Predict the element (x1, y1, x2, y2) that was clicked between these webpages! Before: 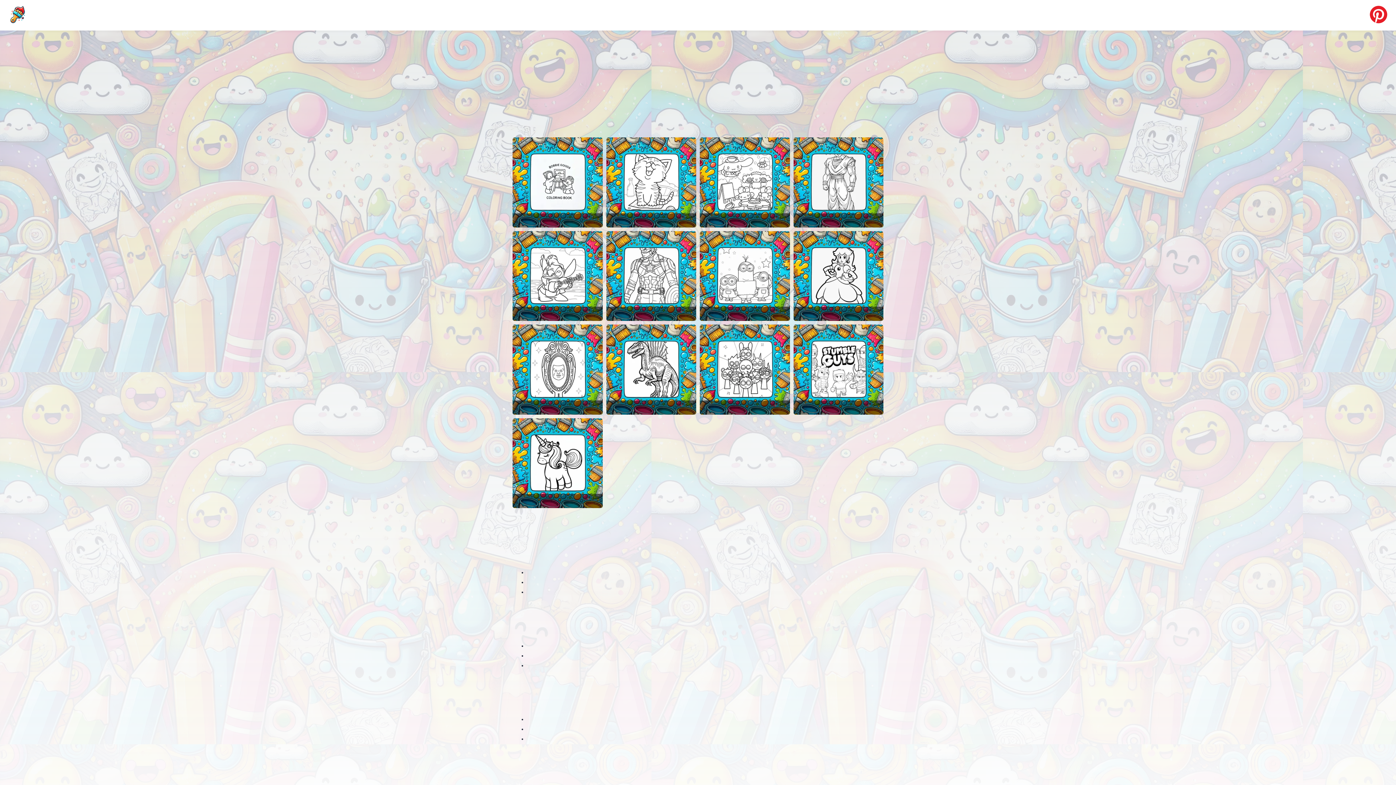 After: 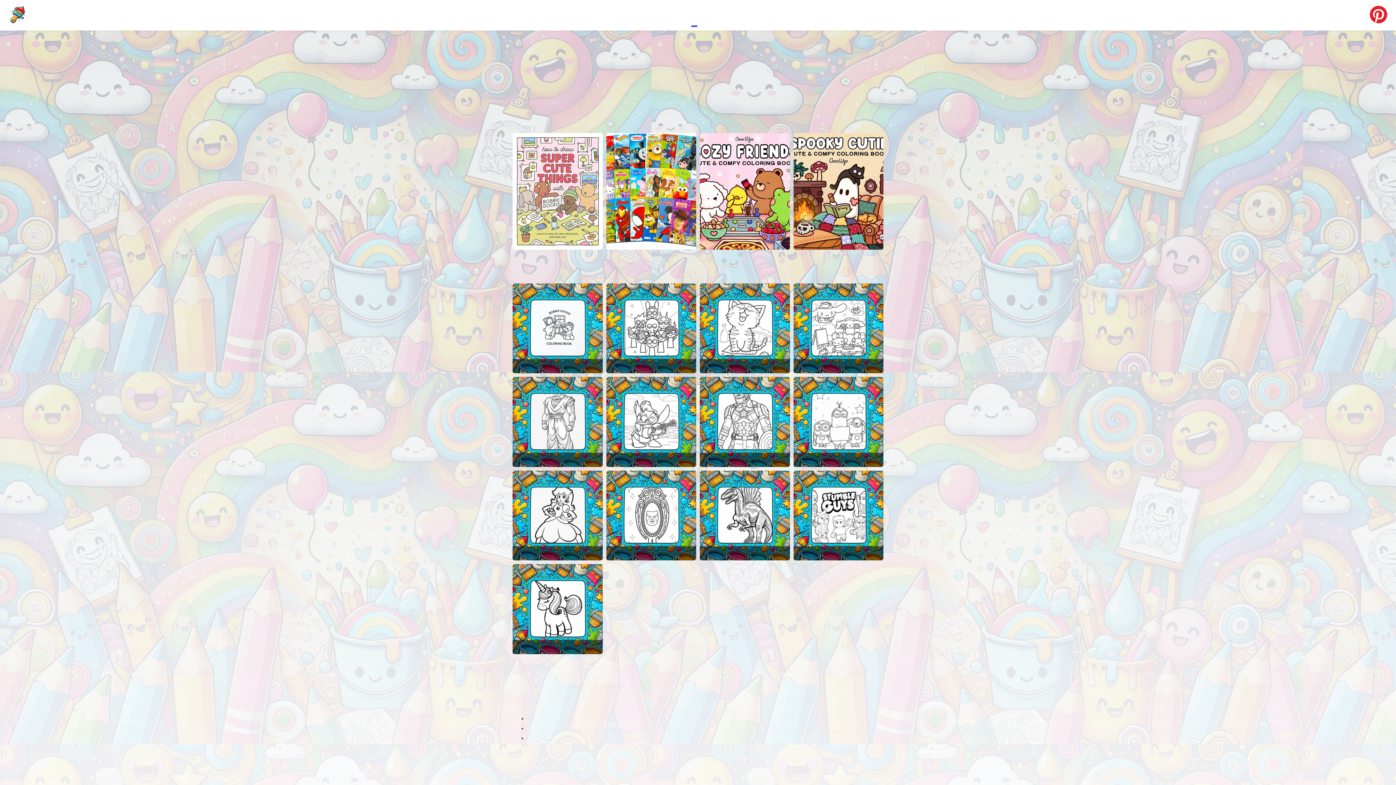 Action: label: Top Coloring Pages bbox: (5, 0, 33, 30)